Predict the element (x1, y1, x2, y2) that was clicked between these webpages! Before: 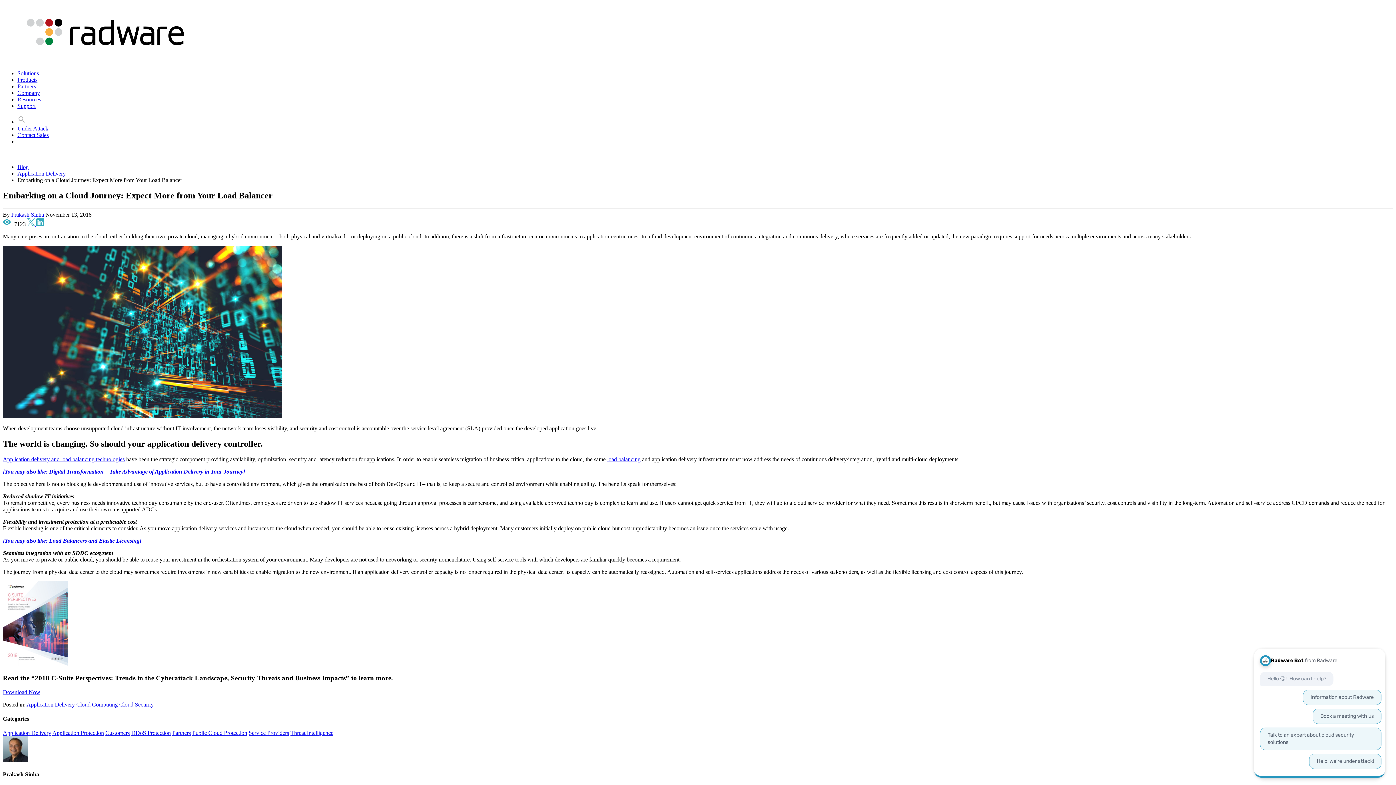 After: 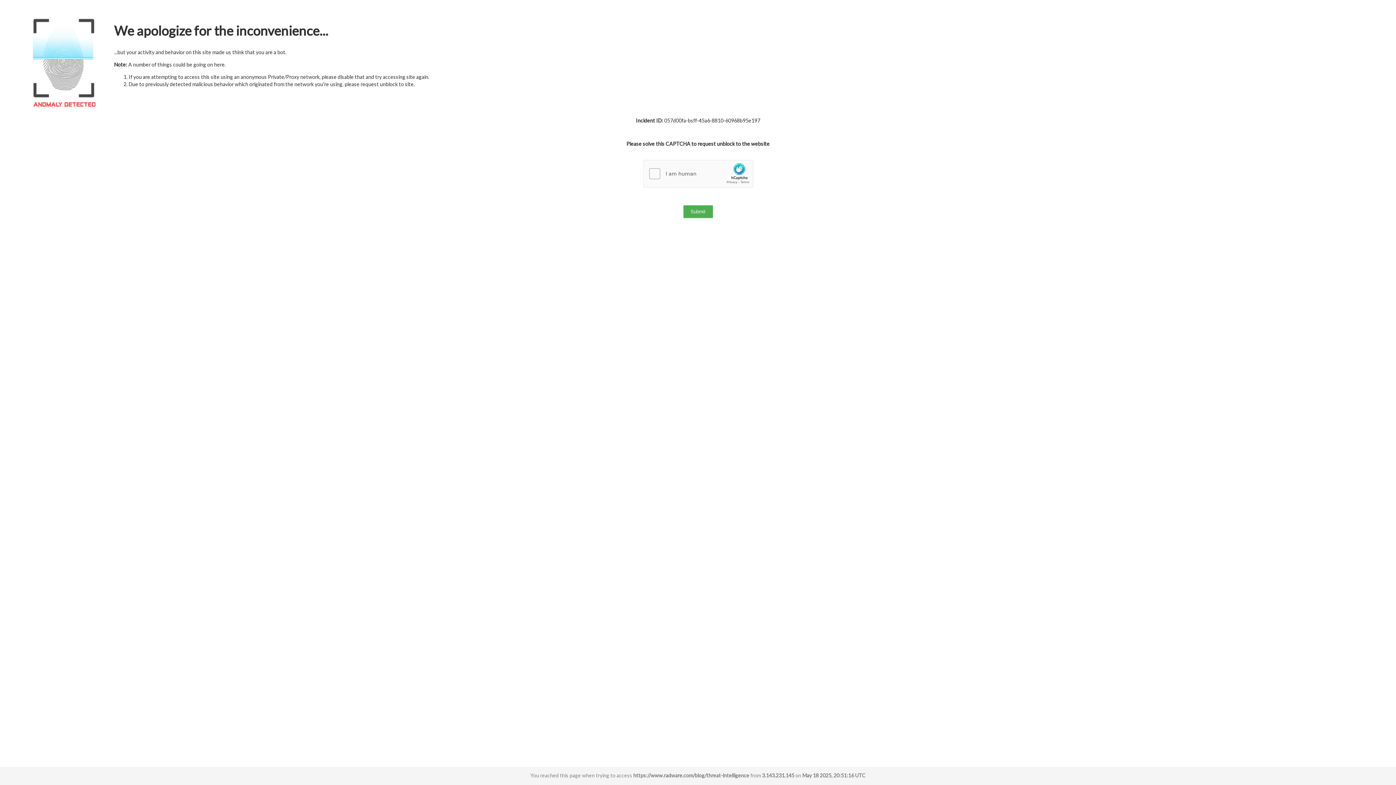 Action: label: Threat Intelligence bbox: (290, 730, 333, 736)